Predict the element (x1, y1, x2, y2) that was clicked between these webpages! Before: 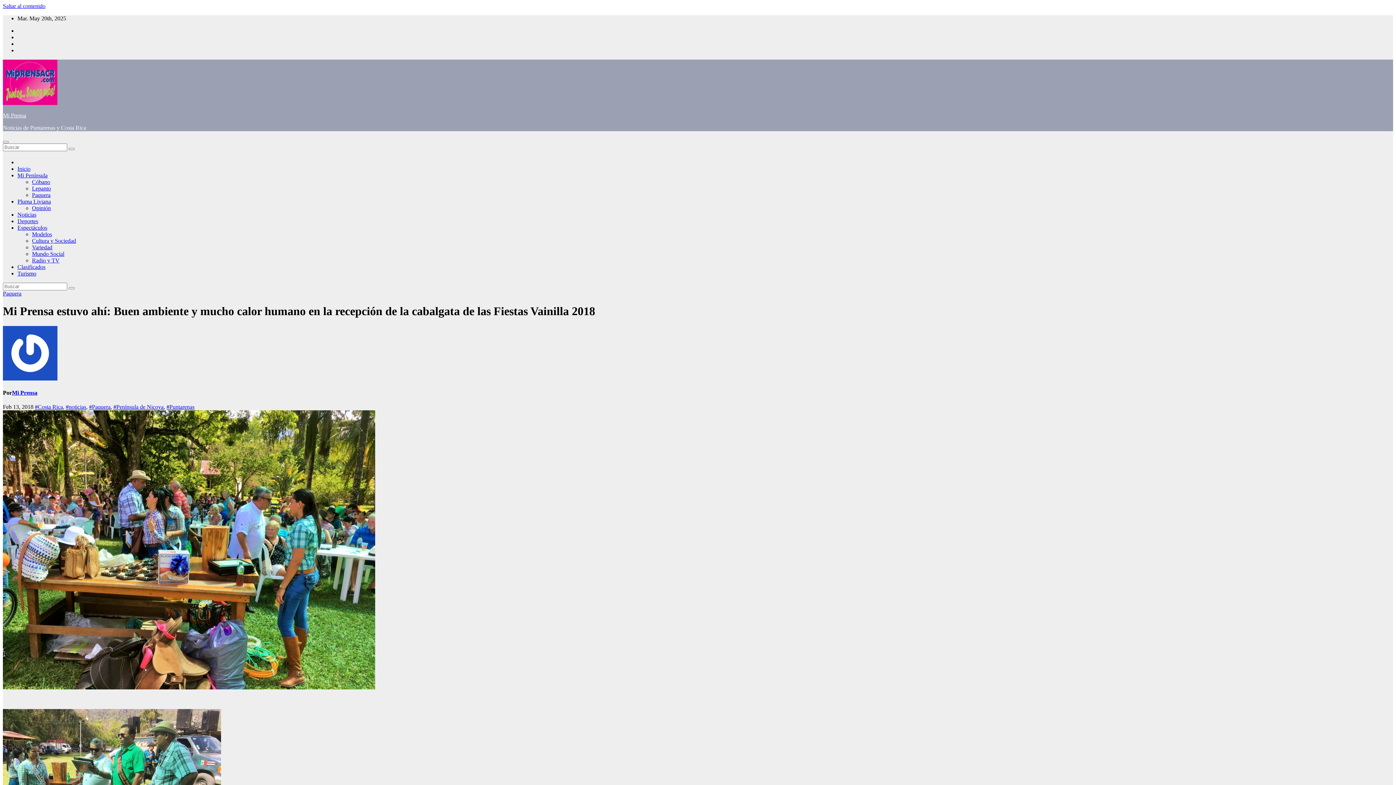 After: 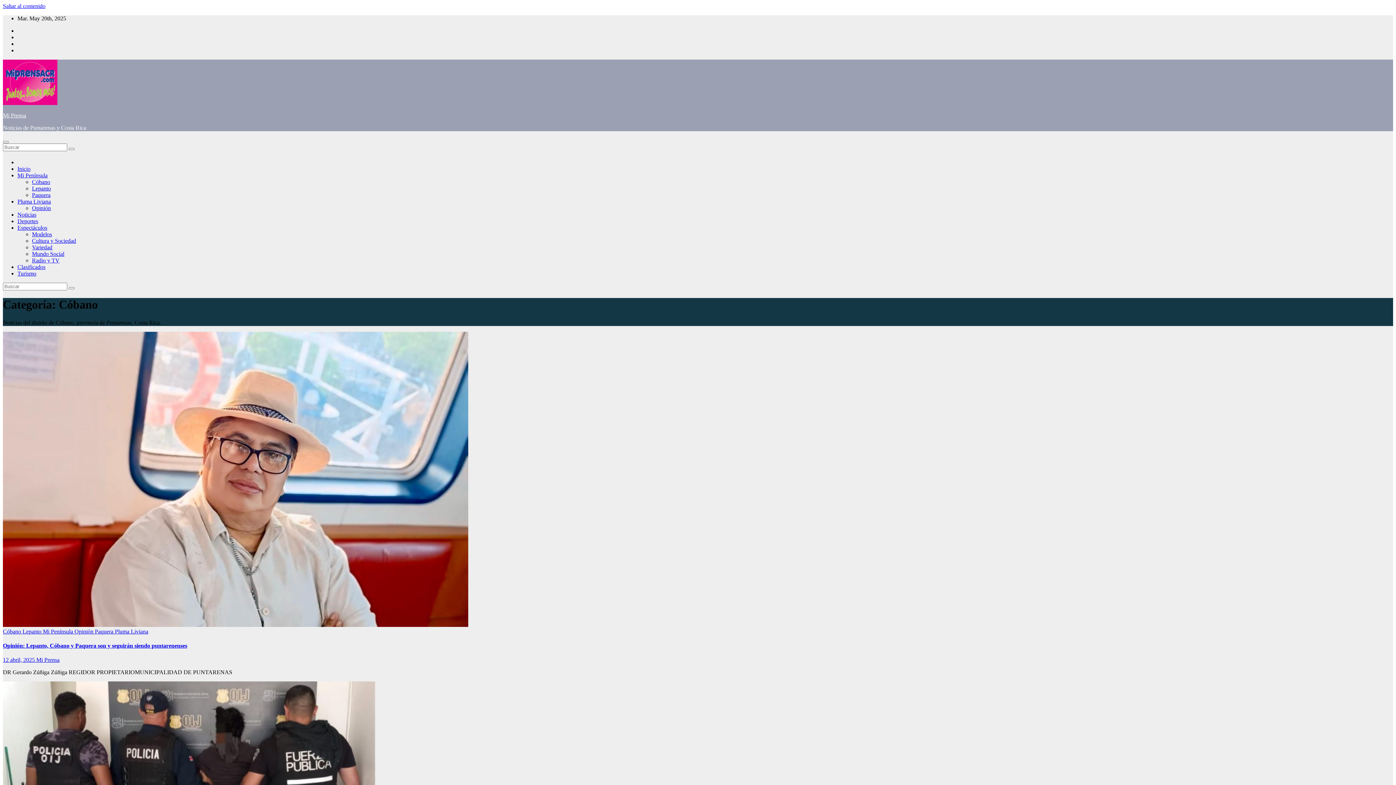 Action: label: Cóbano bbox: (32, 178, 50, 185)